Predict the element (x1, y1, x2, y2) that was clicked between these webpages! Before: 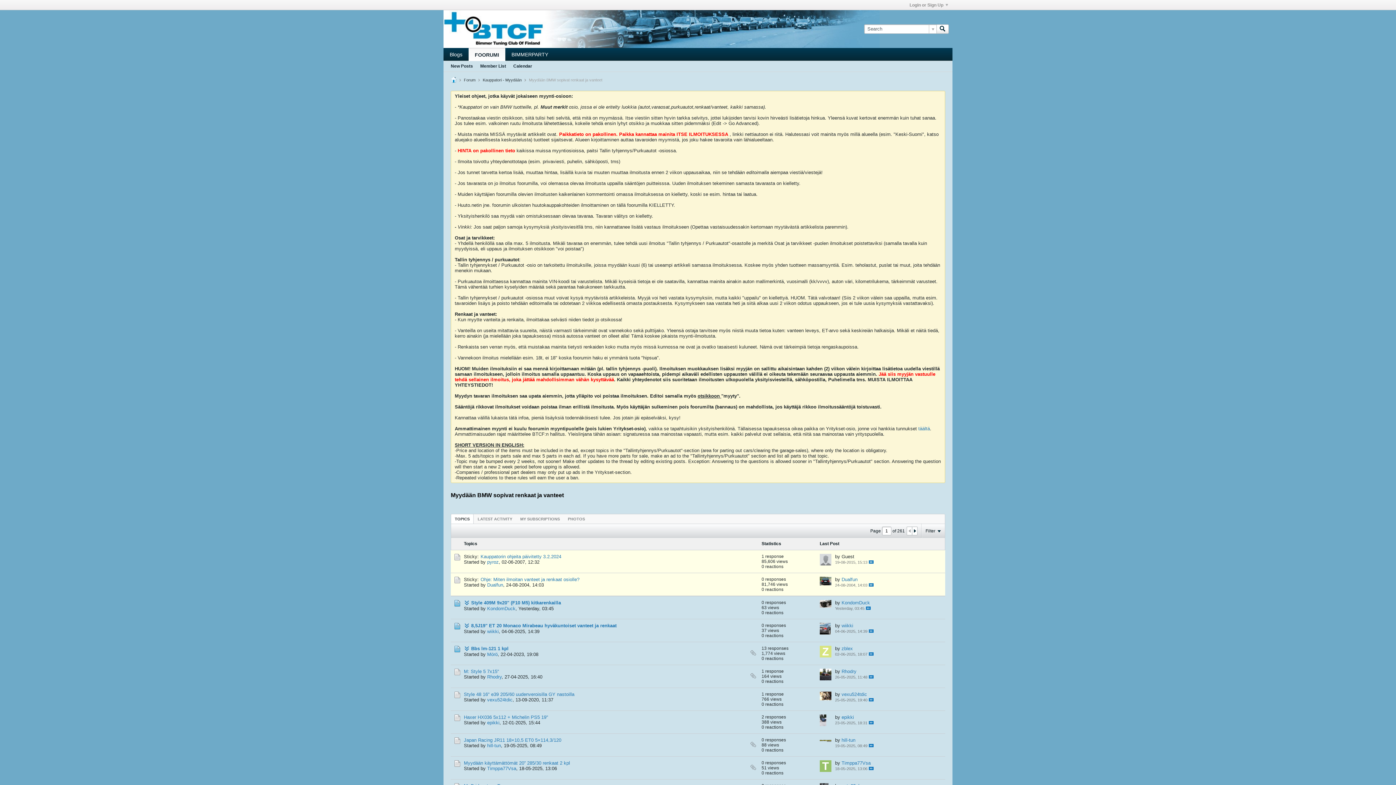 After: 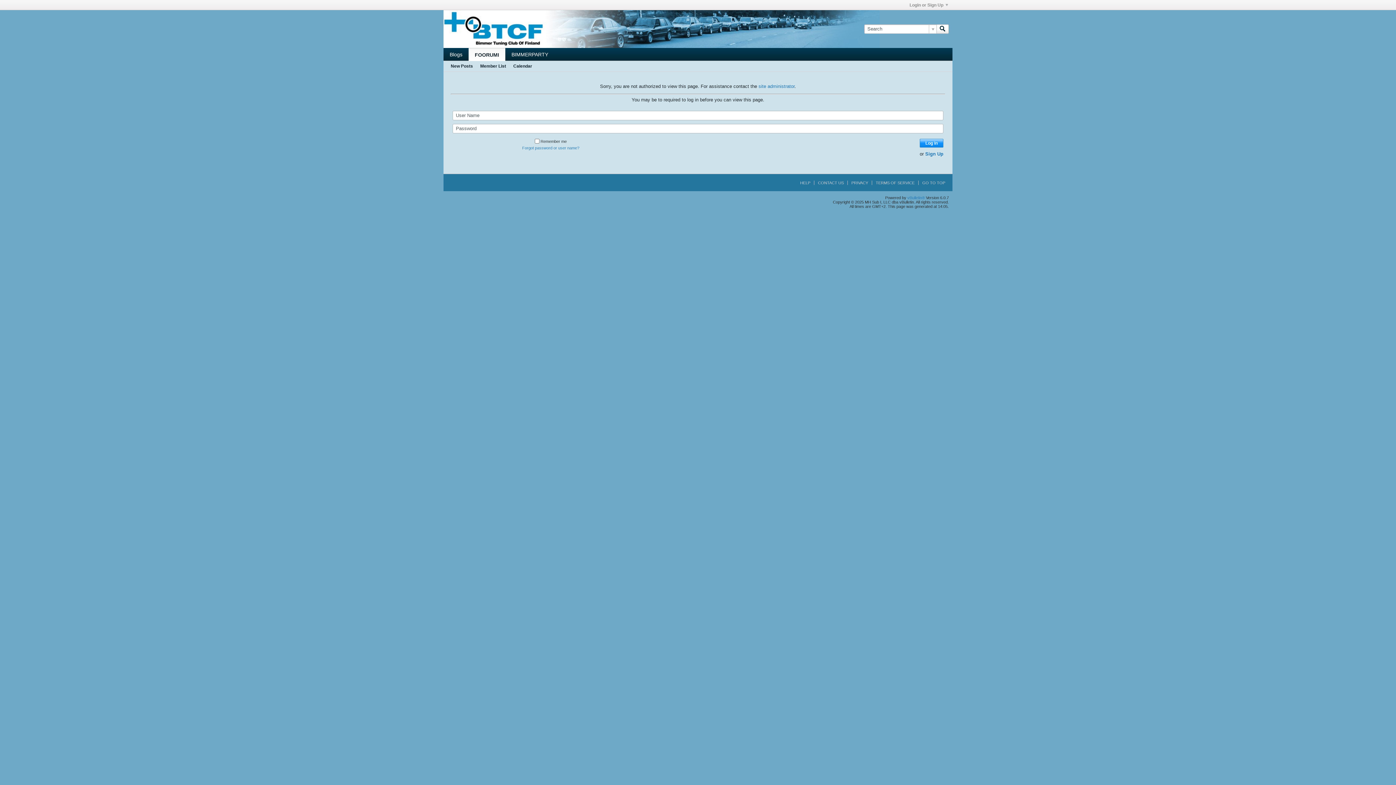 Action: bbox: (820, 760, 831, 772)